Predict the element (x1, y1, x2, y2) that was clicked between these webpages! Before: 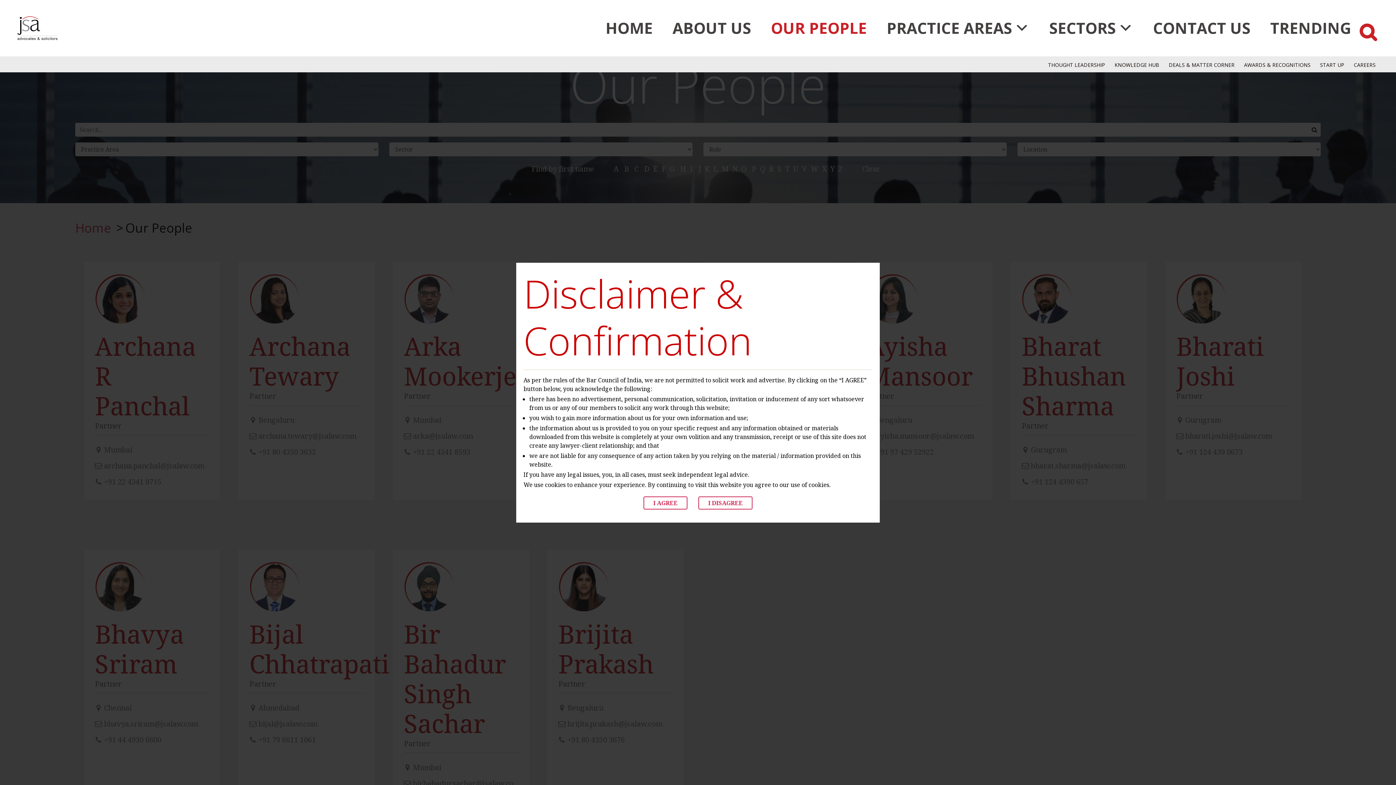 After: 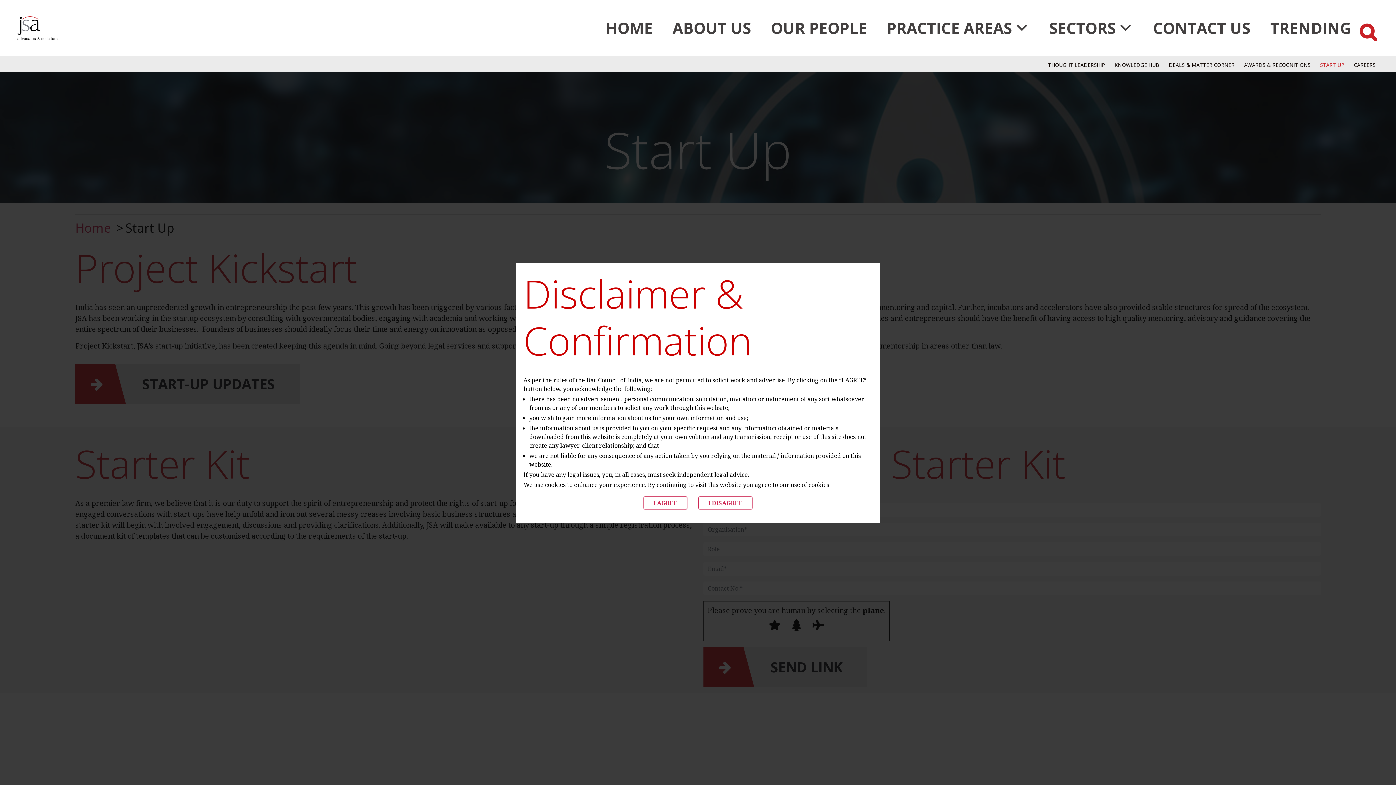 Action: label: START UP bbox: (1317, 61, 1347, 71)